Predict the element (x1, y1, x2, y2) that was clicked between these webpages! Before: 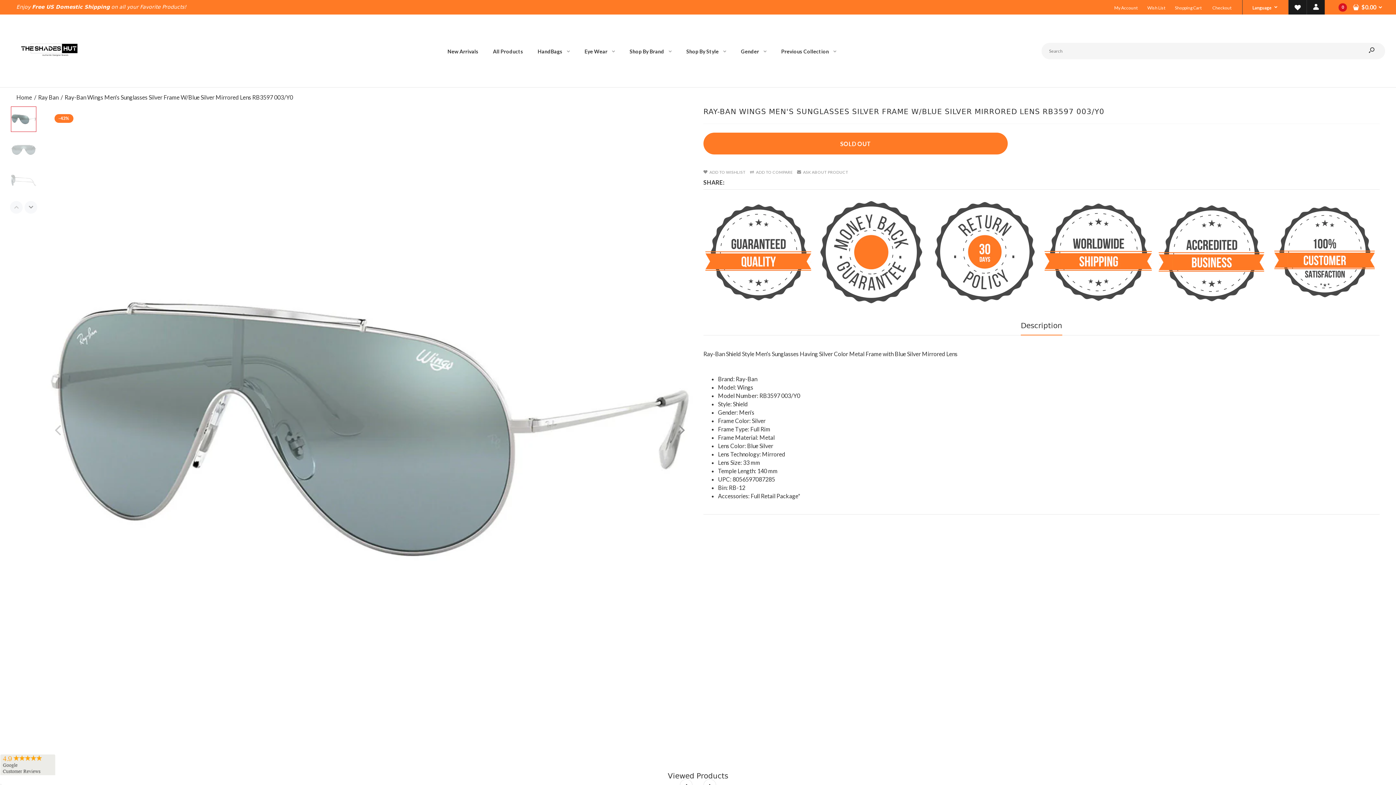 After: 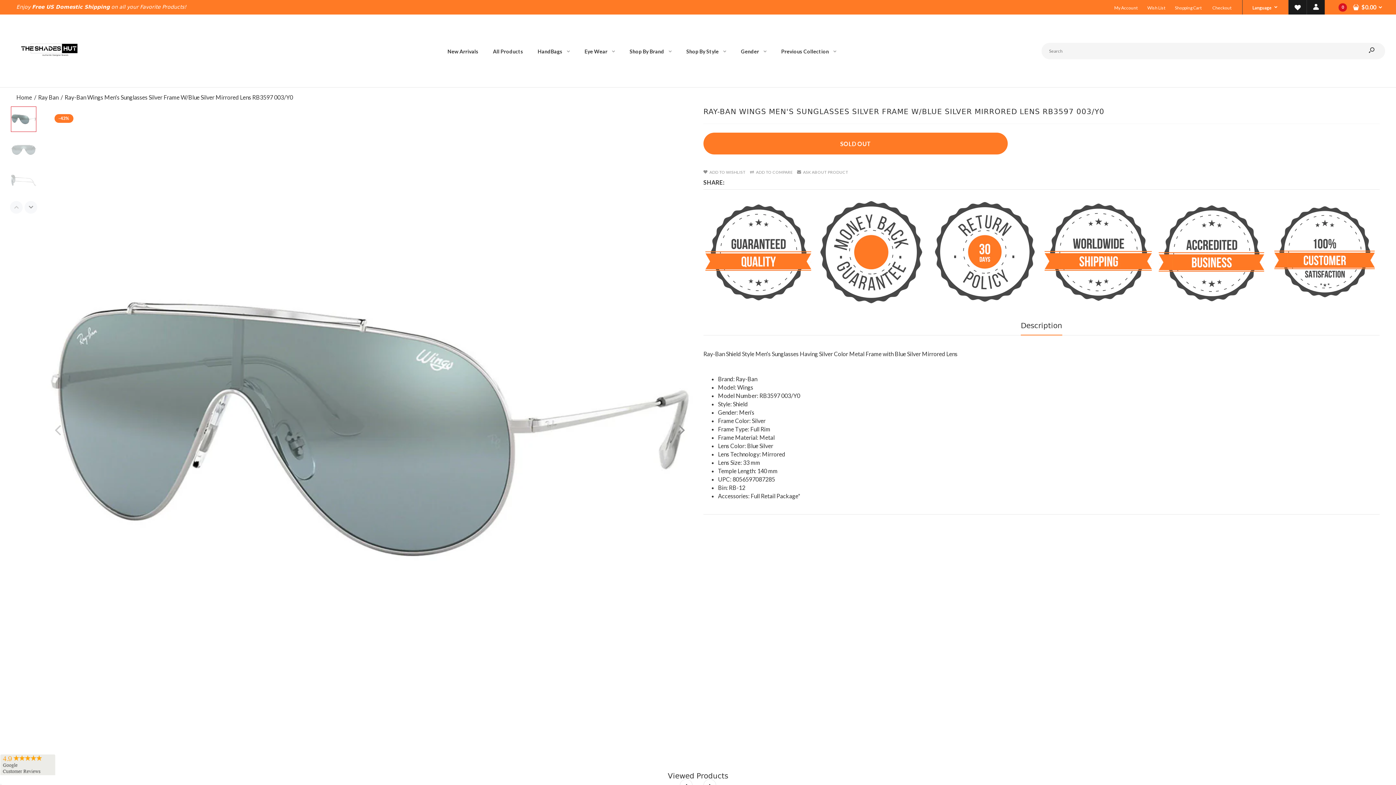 Action: bbox: (1021, 316, 1062, 335) label: Description